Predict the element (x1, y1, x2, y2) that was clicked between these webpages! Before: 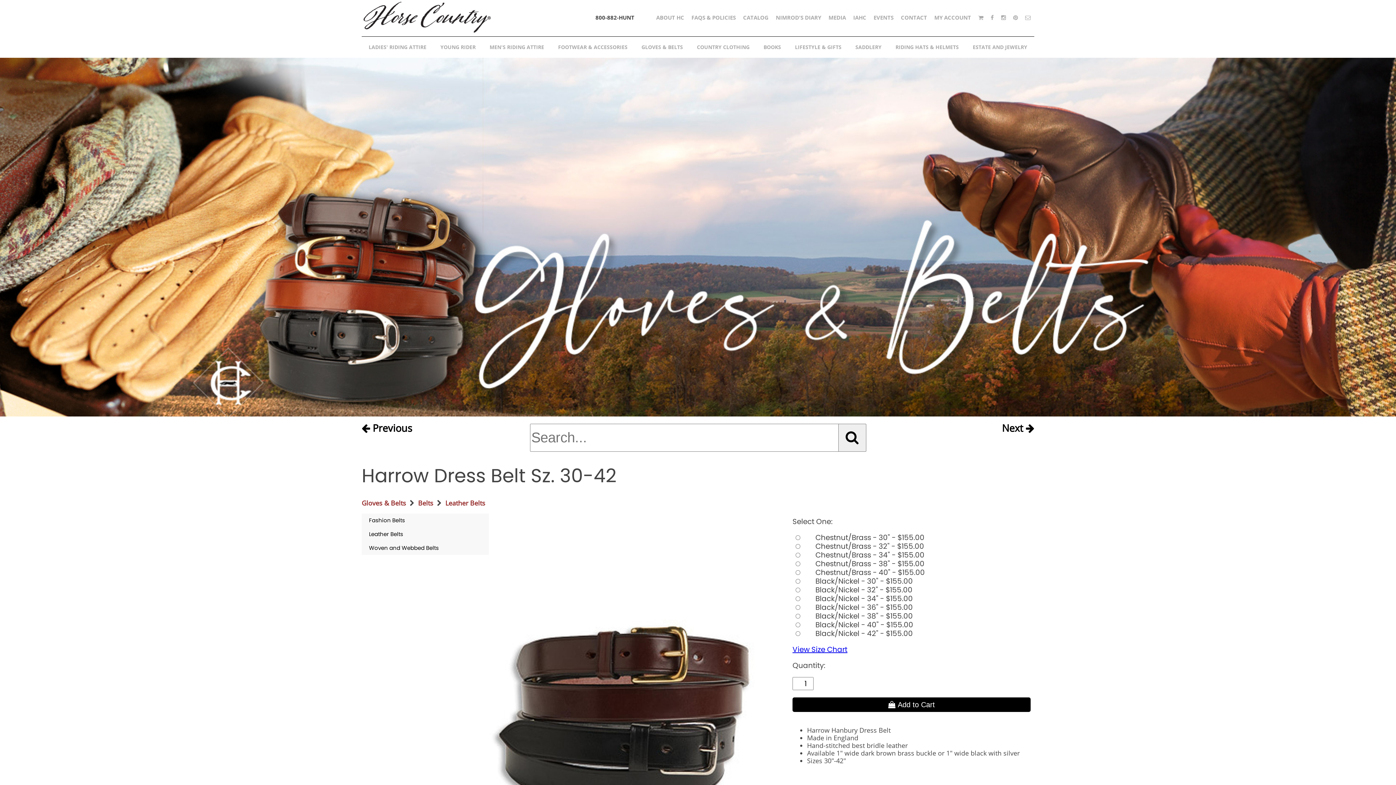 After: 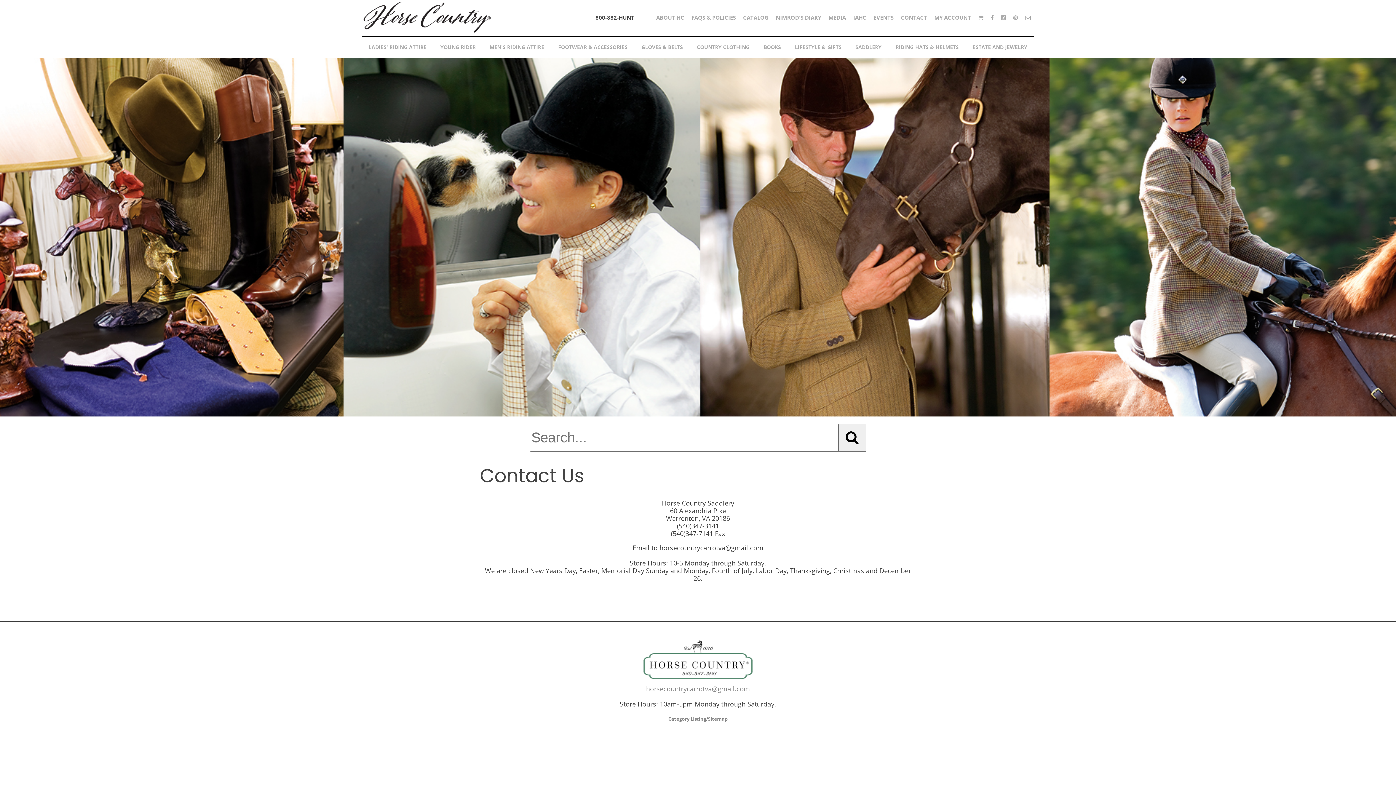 Action: bbox: (1021, 12, 1034, 22)